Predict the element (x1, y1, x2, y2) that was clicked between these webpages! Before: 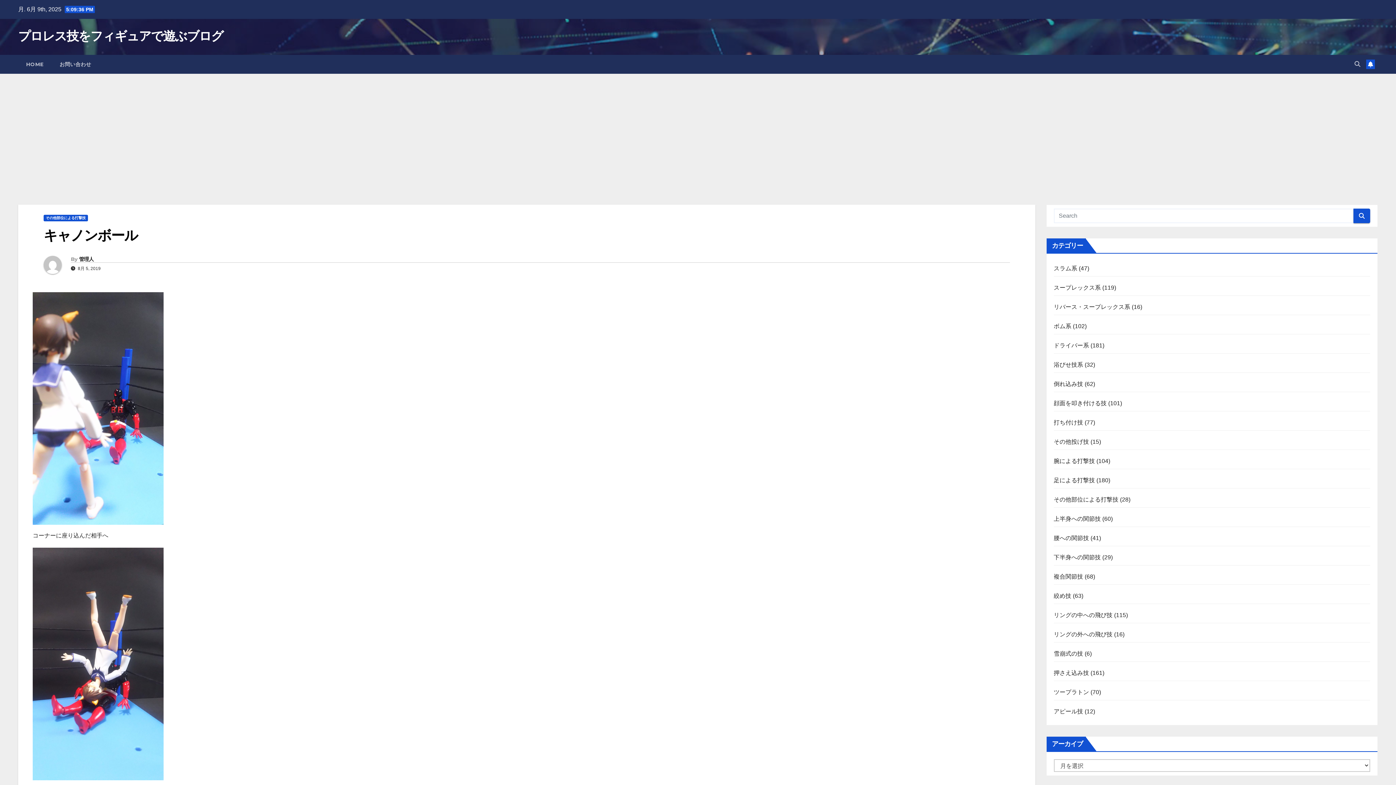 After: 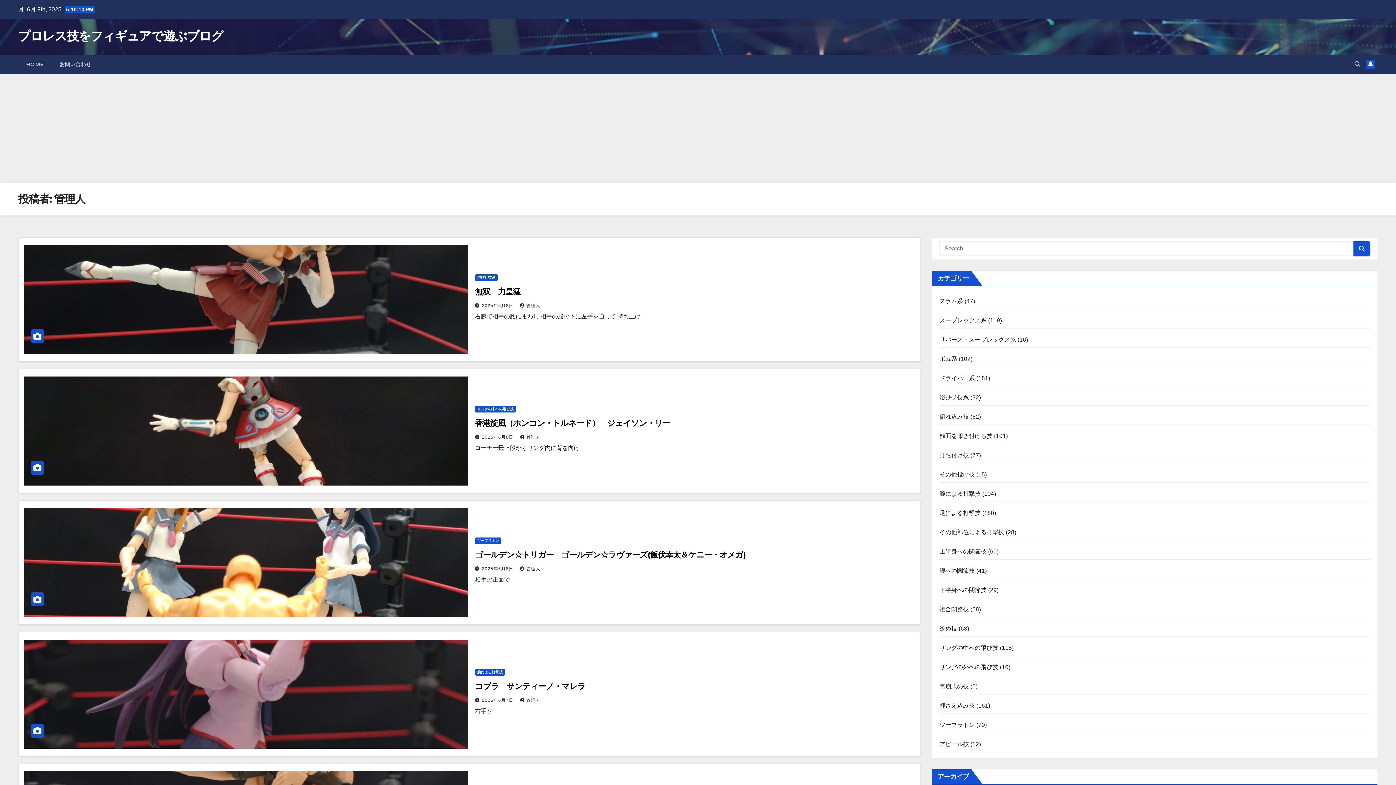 Action: bbox: (79, 256, 93, 262) label: 管理人